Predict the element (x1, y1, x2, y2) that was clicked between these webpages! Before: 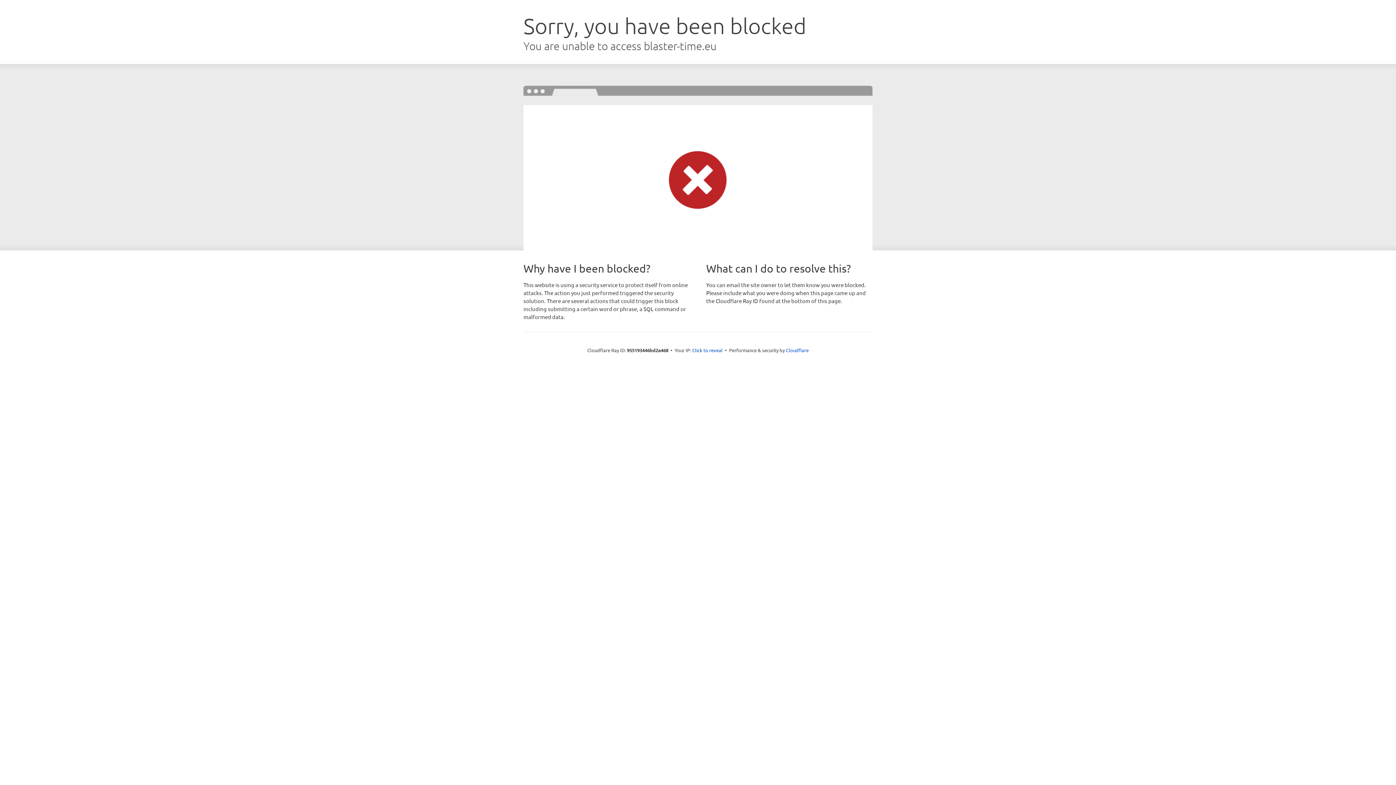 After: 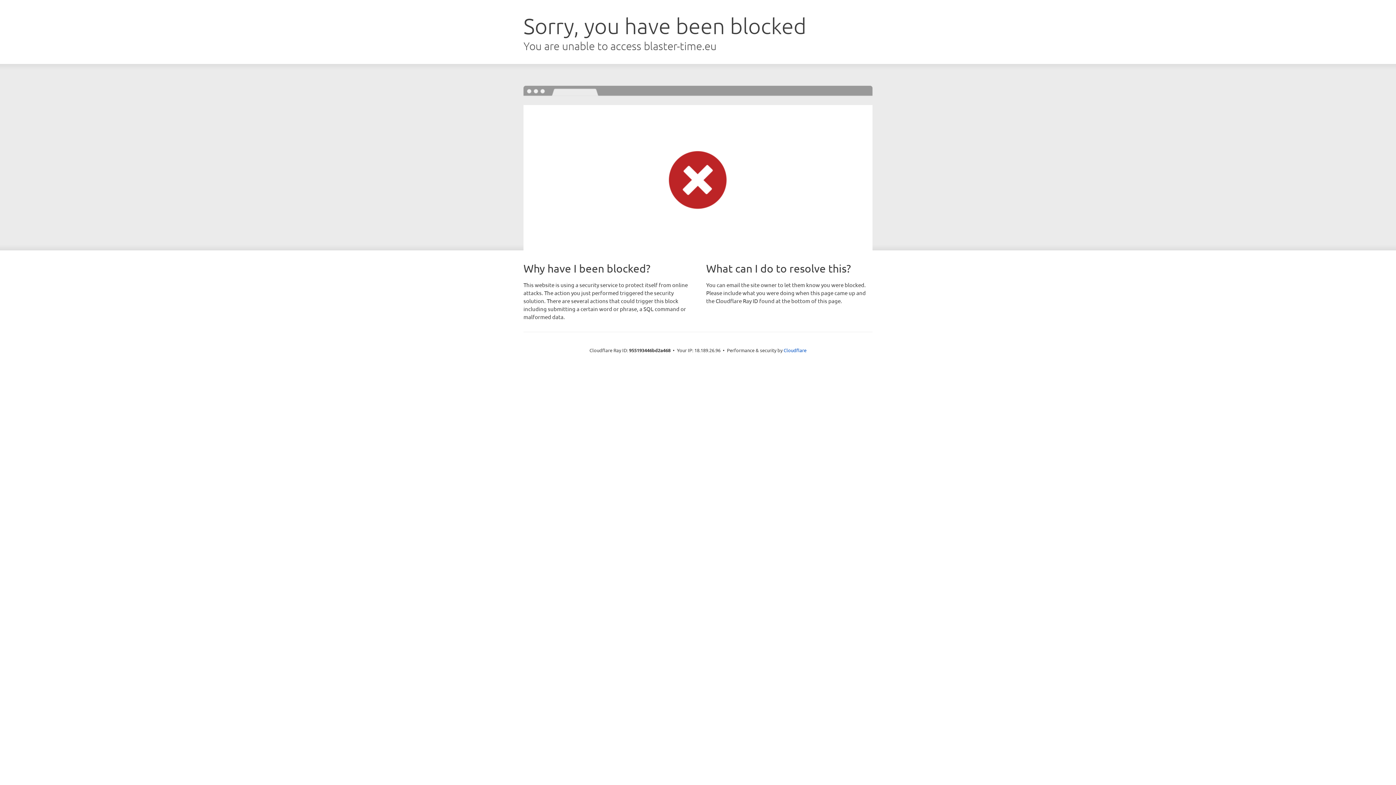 Action: label: Click to reveal bbox: (692, 346, 722, 353)